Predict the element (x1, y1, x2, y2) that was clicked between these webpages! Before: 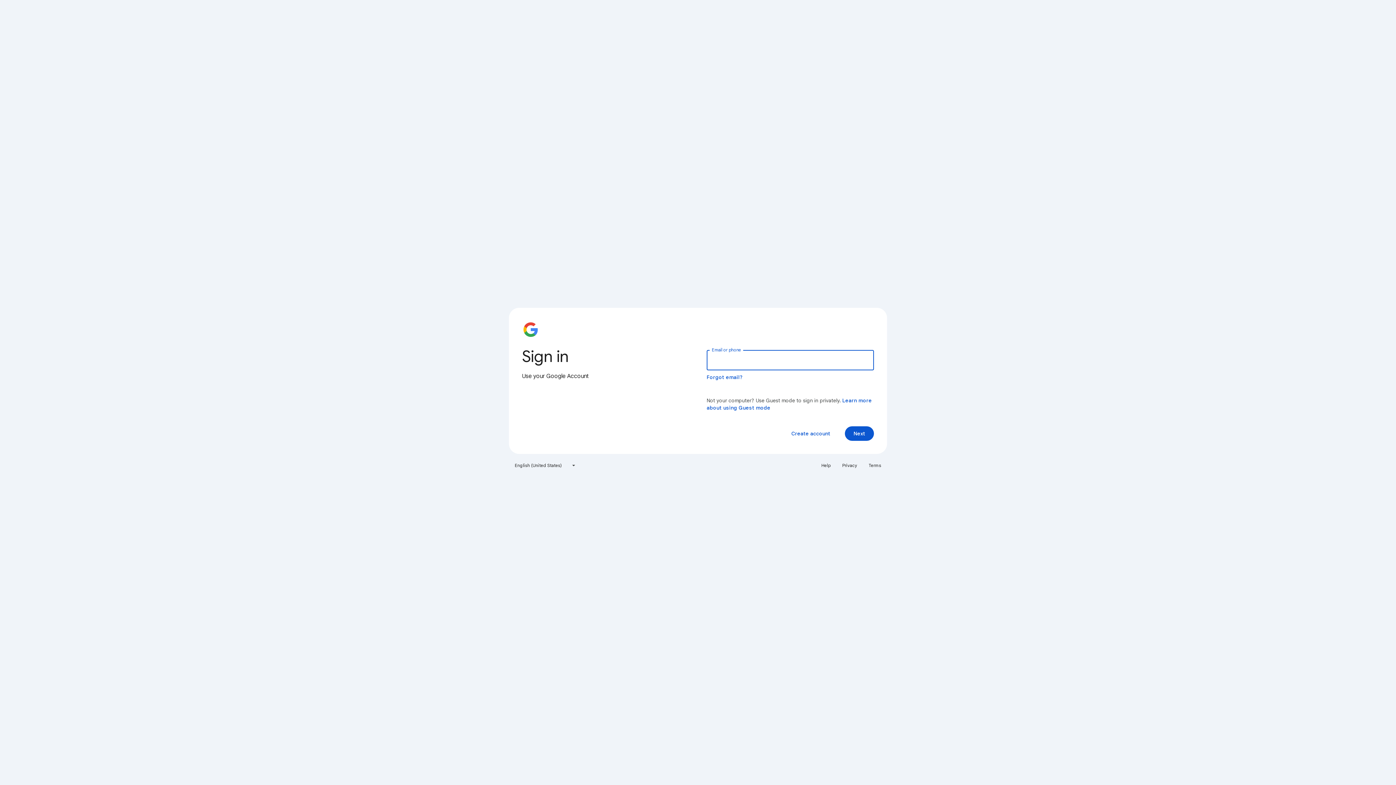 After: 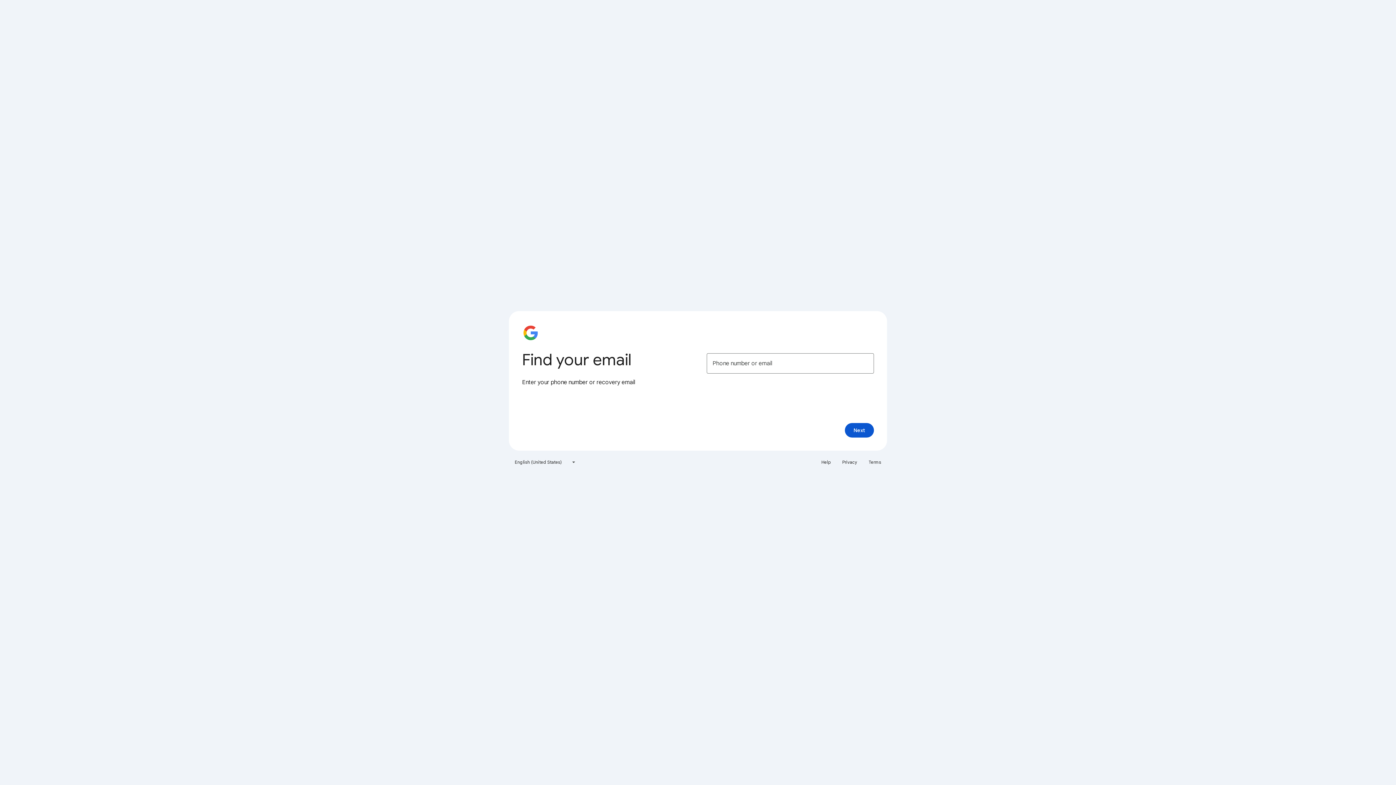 Action: label: Forgot email? bbox: (706, 374, 743, 380)